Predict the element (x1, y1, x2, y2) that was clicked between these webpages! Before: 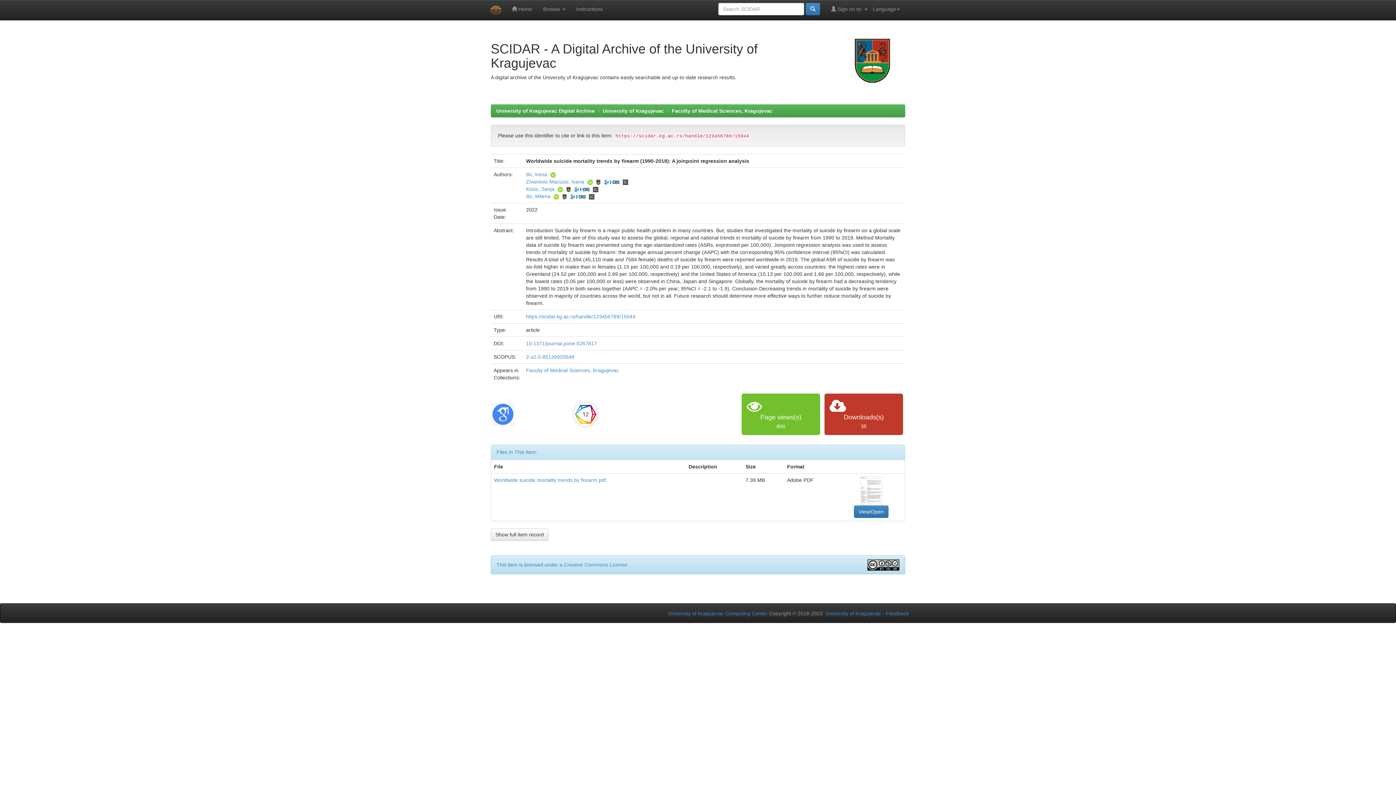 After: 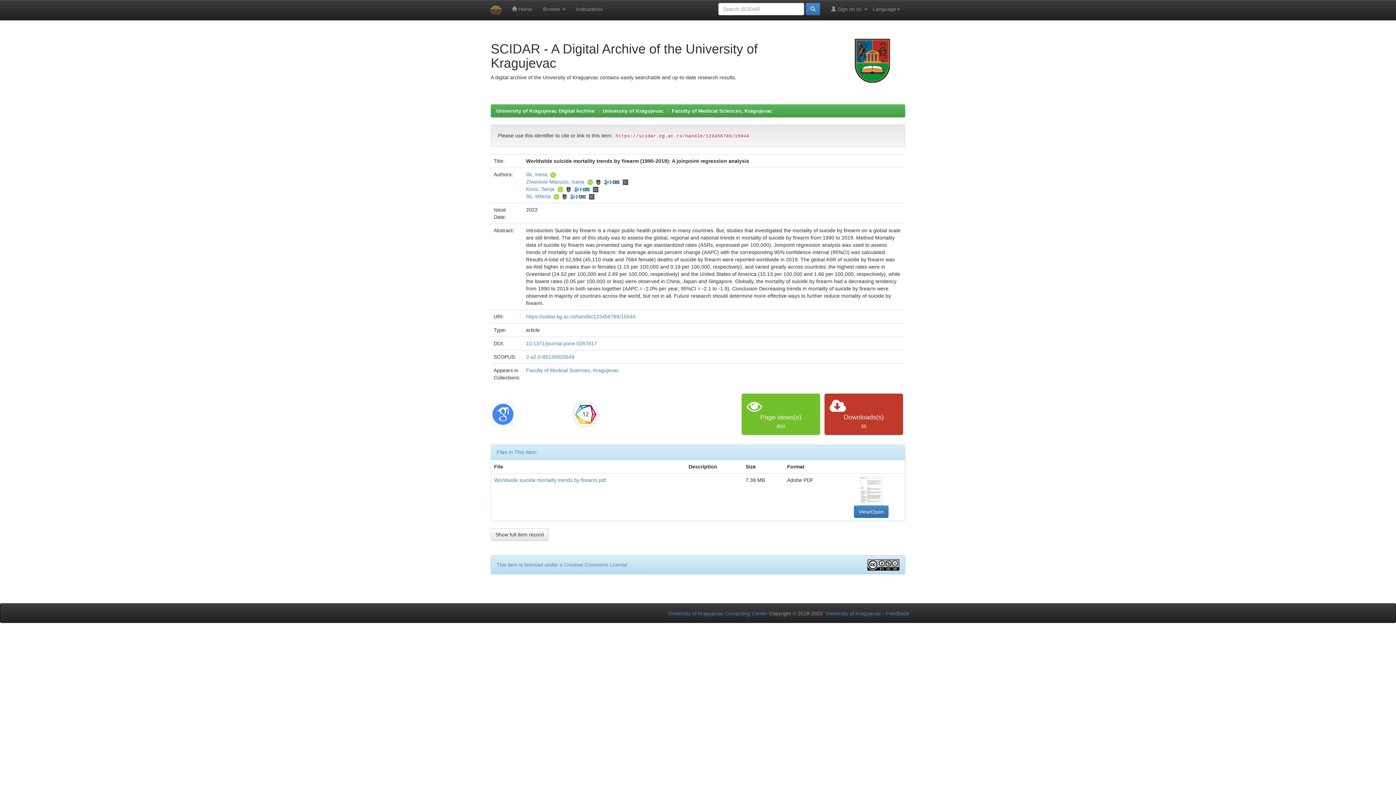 Action: bbox: (594, 178, 600, 184)